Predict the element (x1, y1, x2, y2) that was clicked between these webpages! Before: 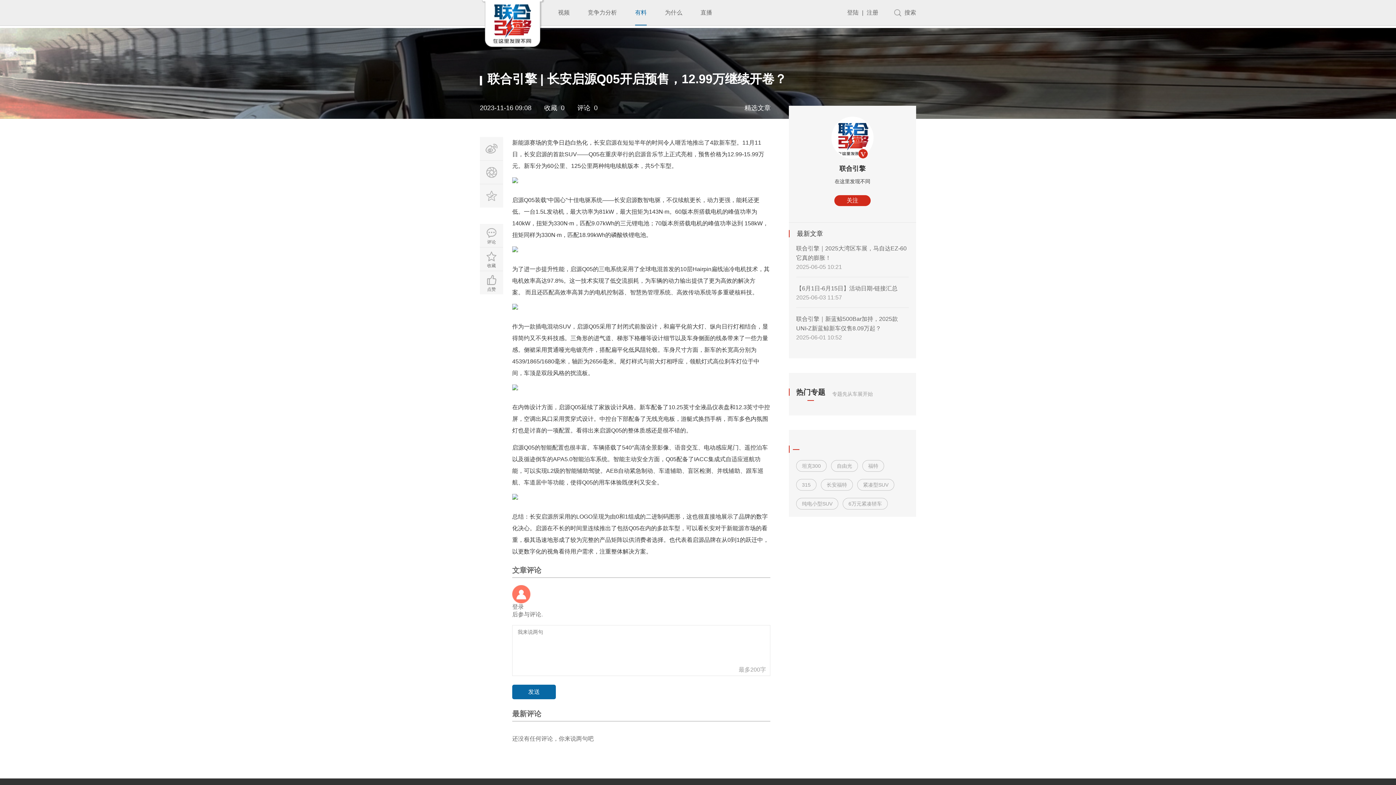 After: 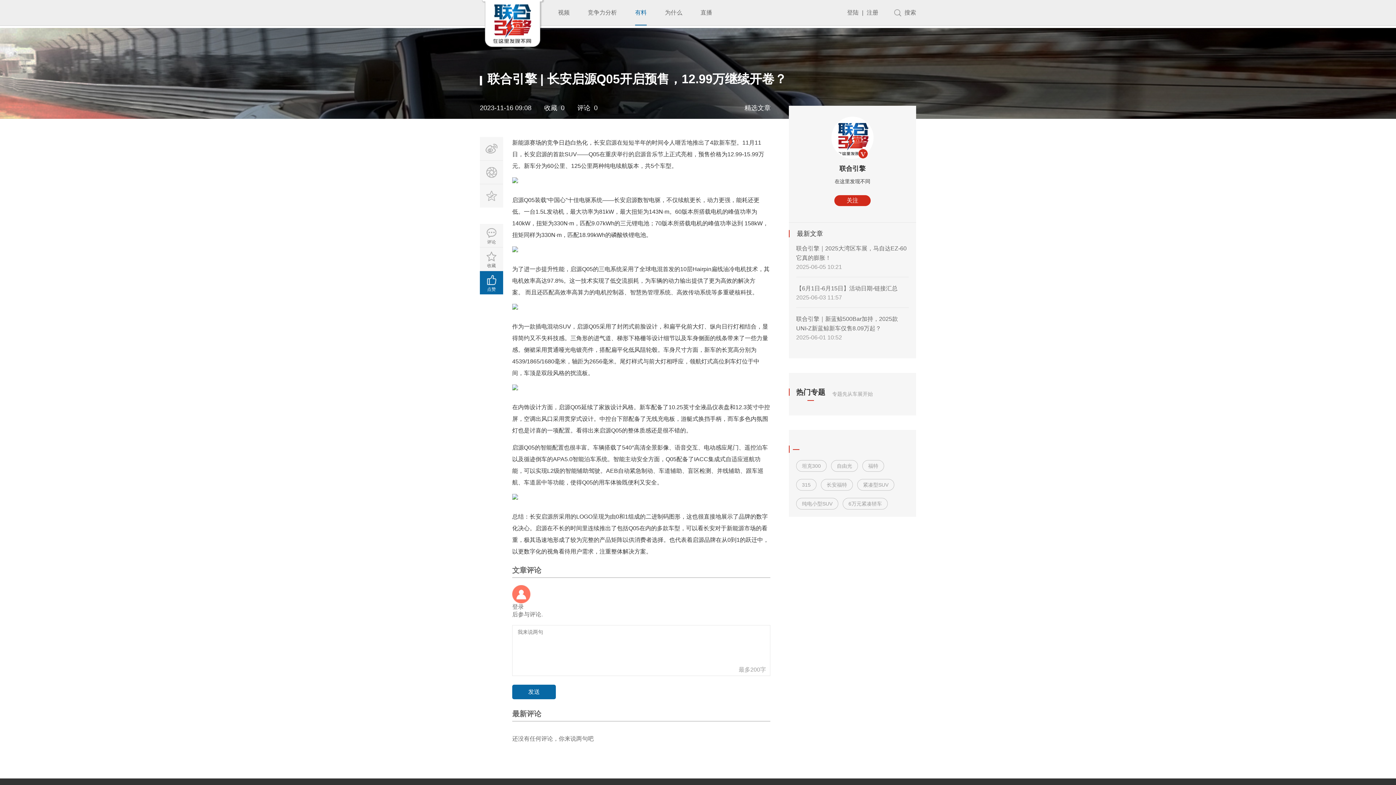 Action: bbox: (480, 271, 503, 294) label: 点赞